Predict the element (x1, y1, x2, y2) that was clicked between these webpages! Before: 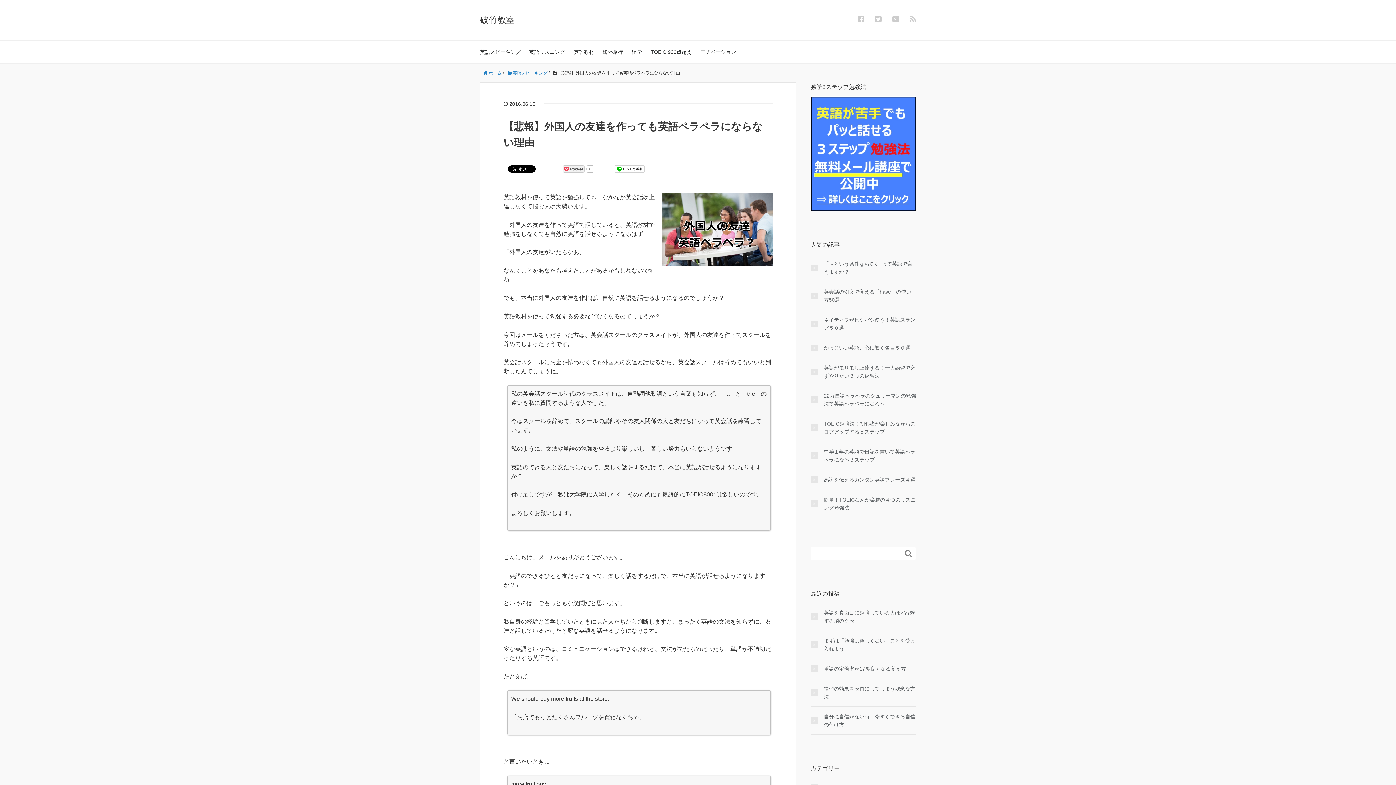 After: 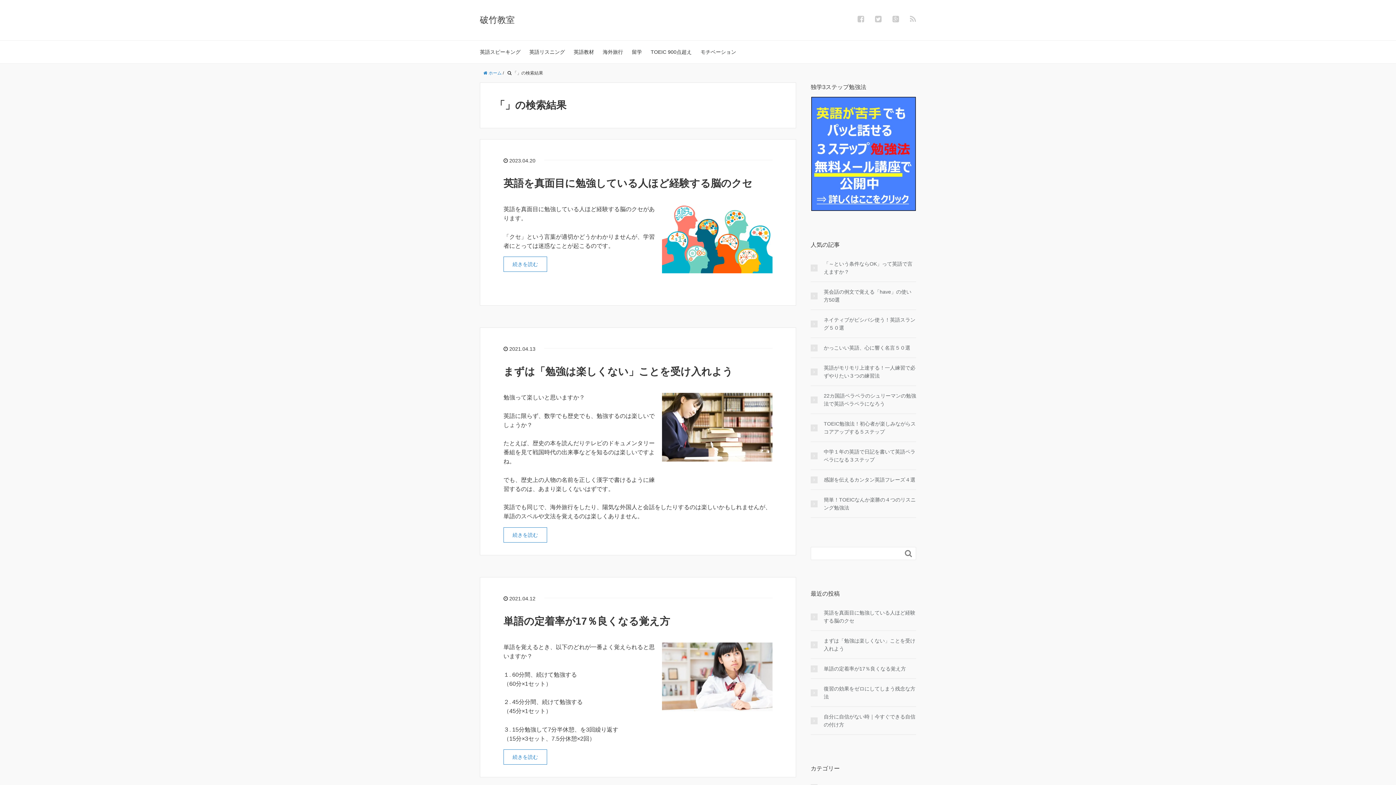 Action: bbox: (901, 547, 916, 559) label: 